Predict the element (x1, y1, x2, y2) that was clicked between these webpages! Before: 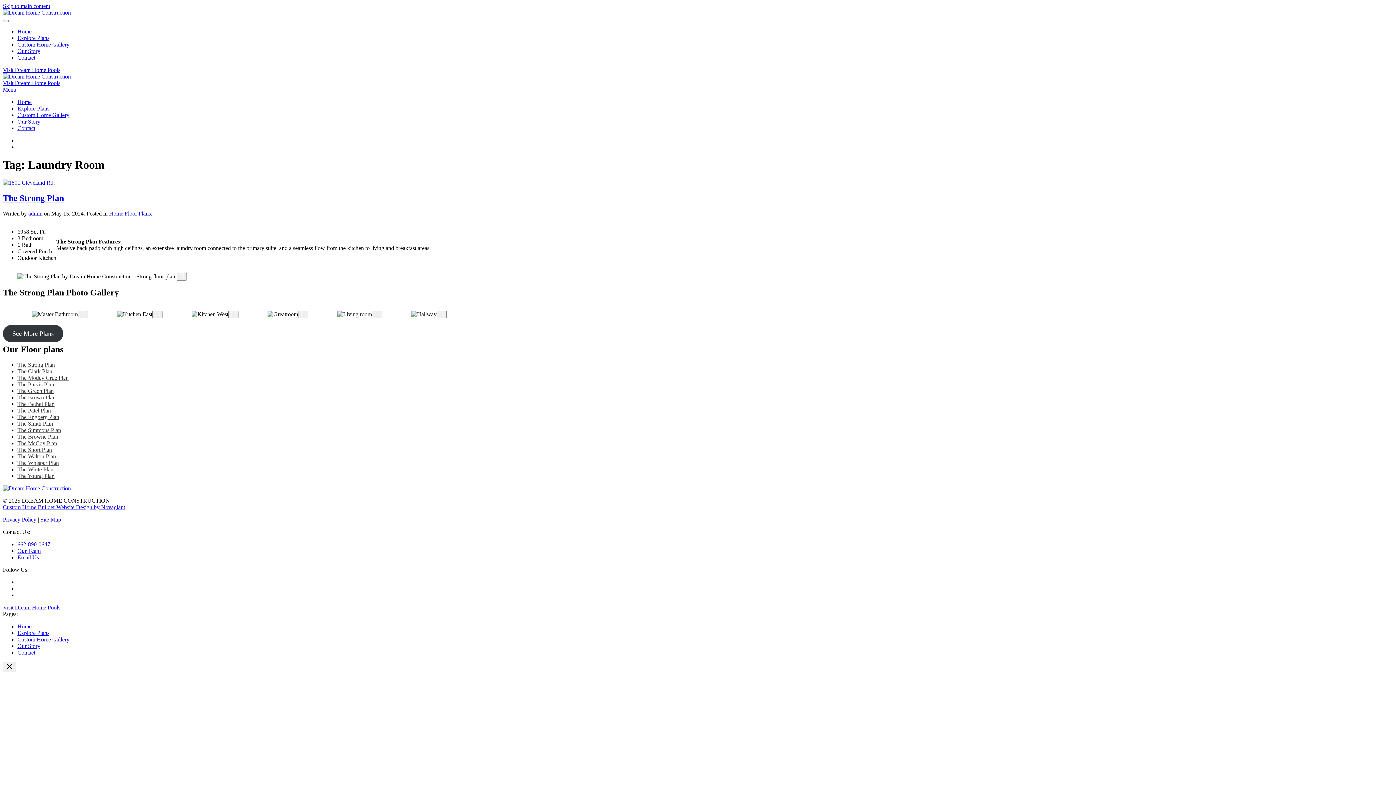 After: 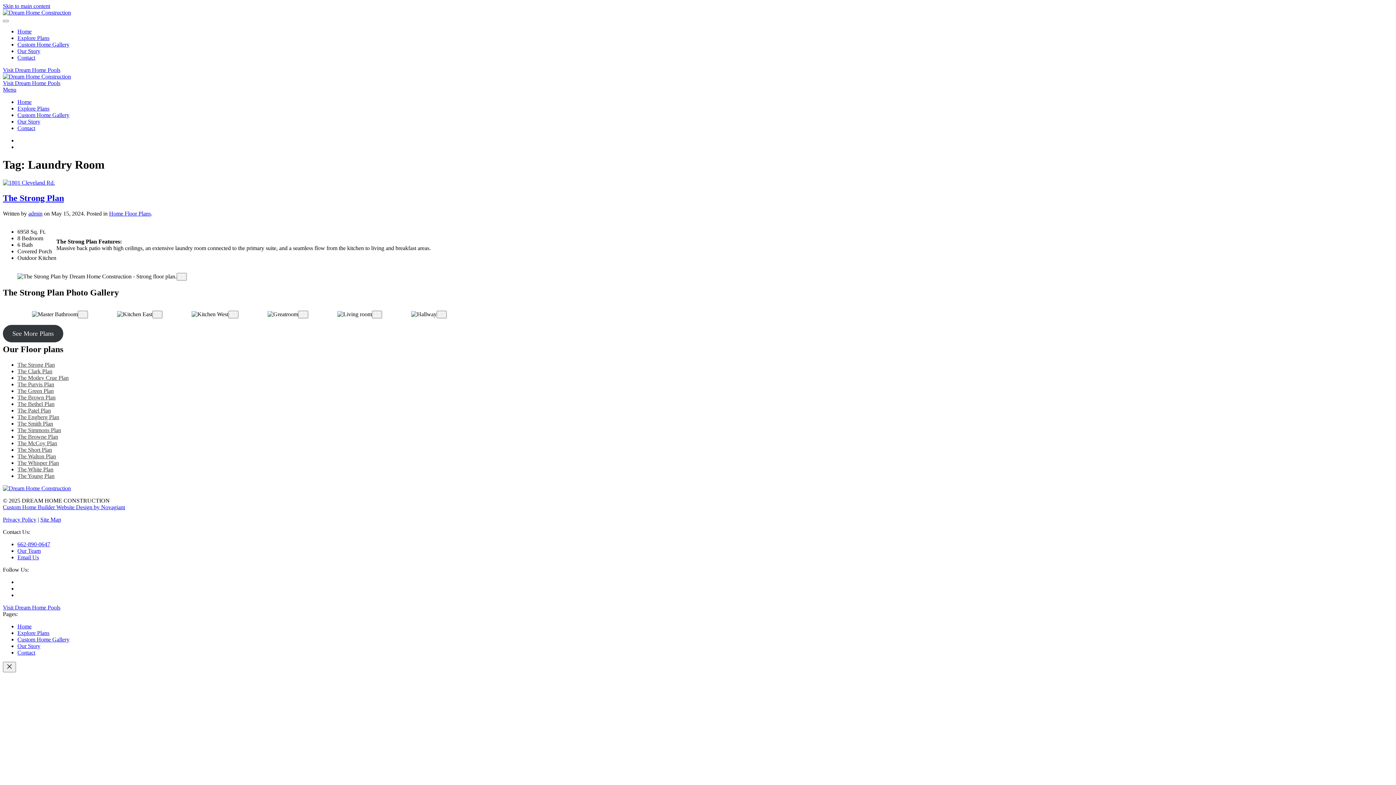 Action: label: 662-890-0647 bbox: (17, 541, 1393, 548)